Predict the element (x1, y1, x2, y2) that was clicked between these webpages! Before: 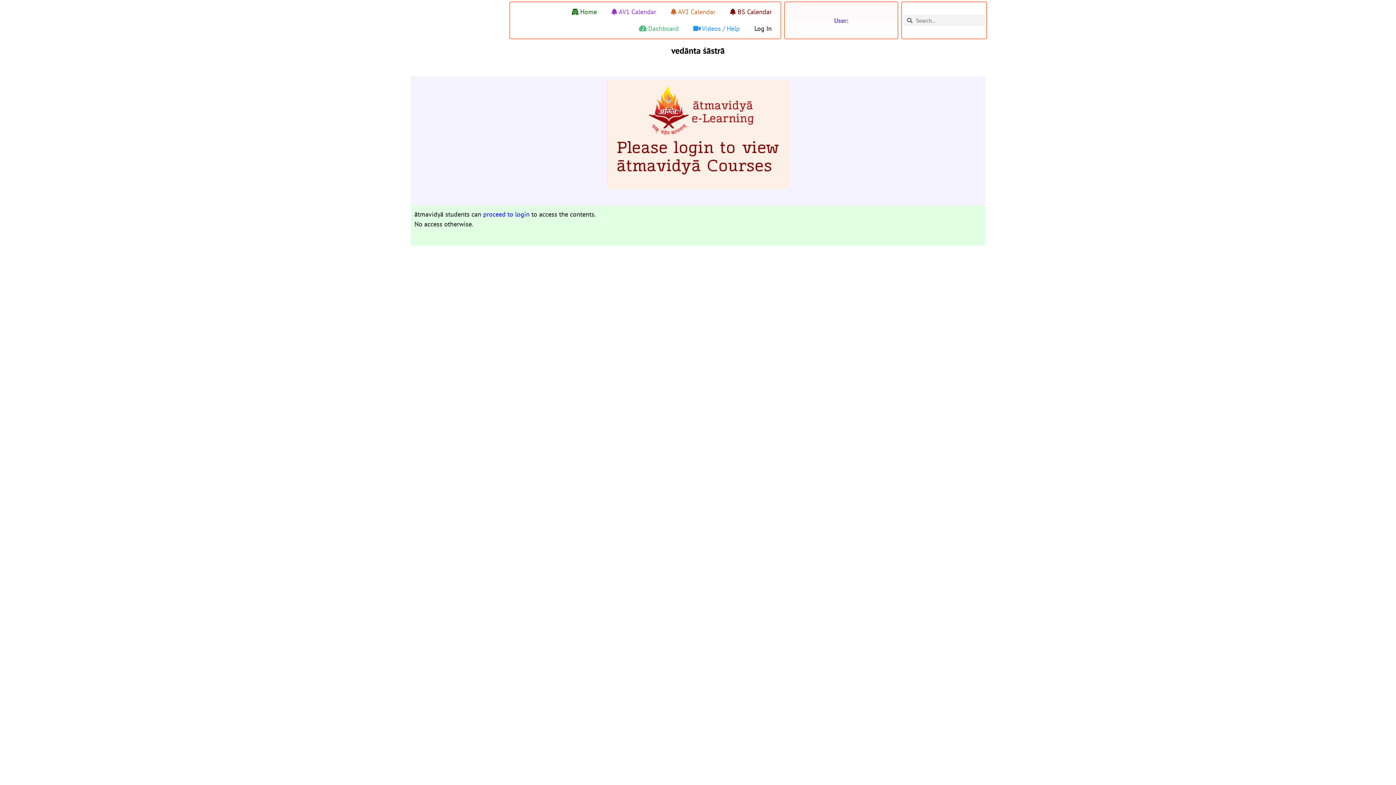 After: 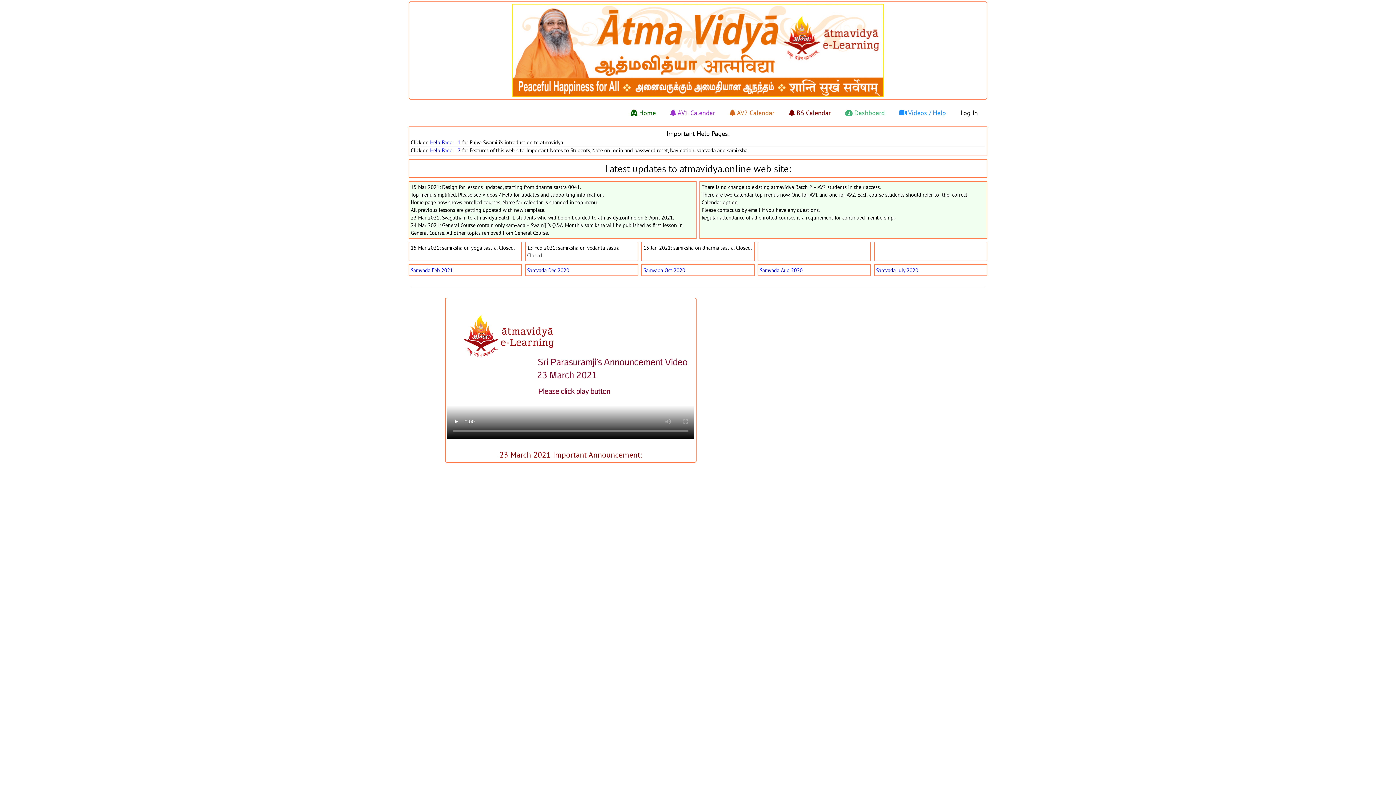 Action: bbox: (686, 20, 747, 37) label:  Videos / Help